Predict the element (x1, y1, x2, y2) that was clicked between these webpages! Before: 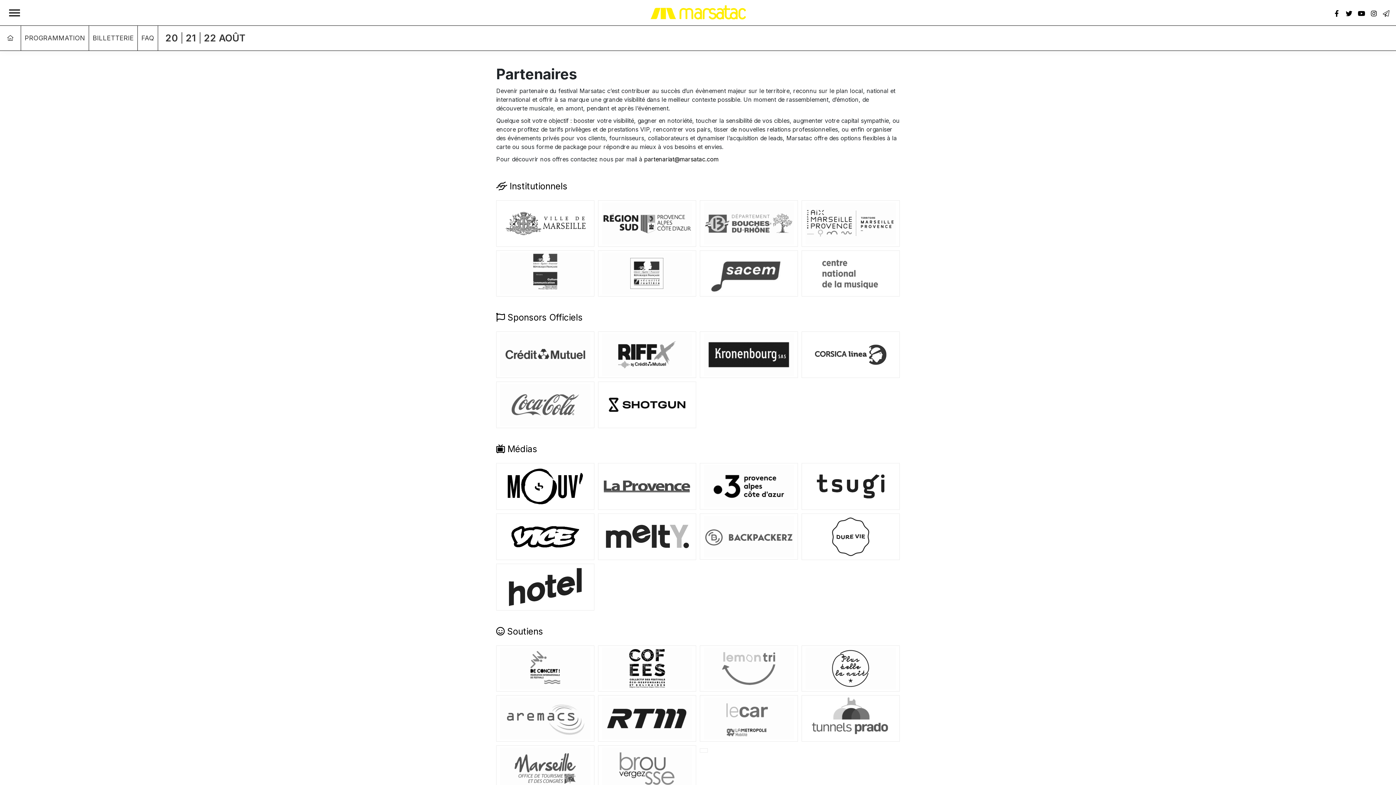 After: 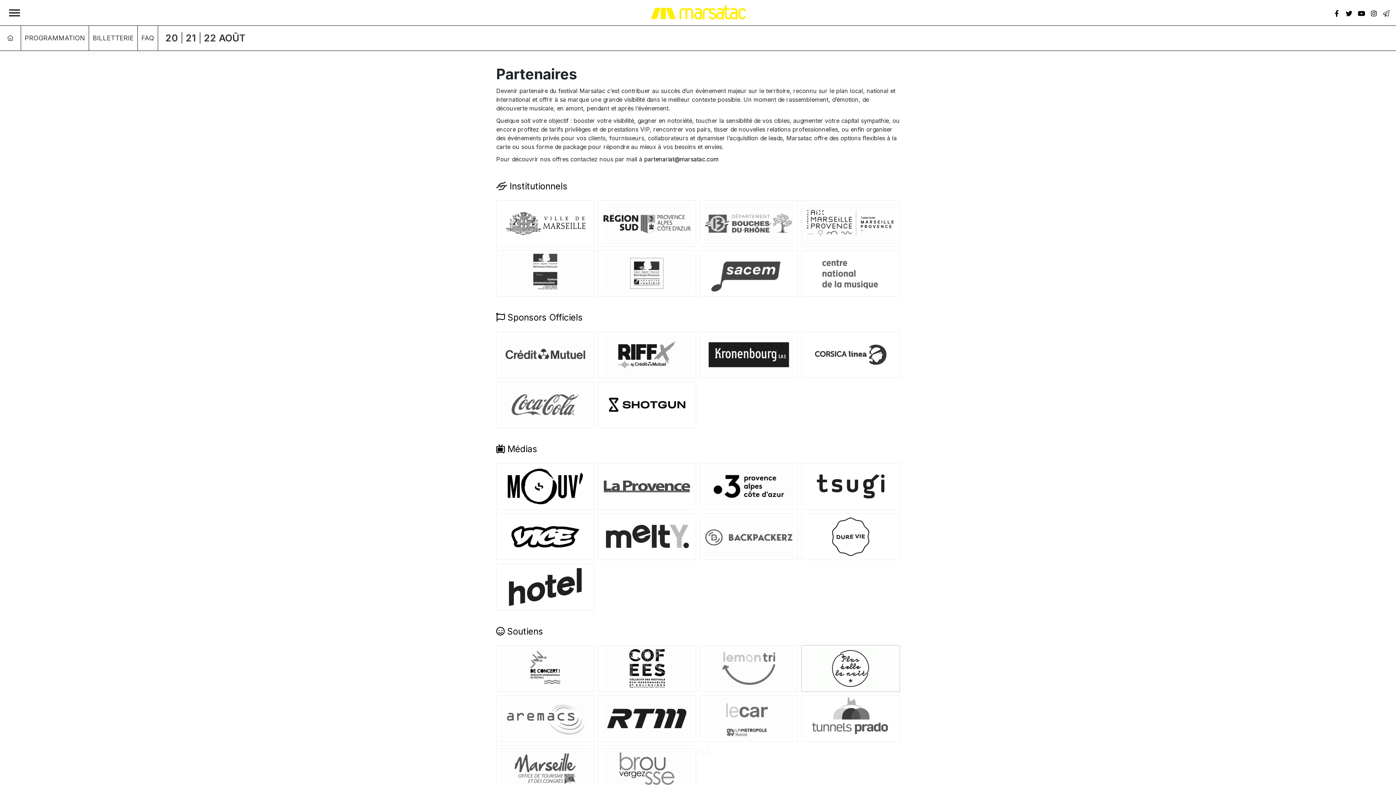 Action: bbox: (801, 645, 900, 692)